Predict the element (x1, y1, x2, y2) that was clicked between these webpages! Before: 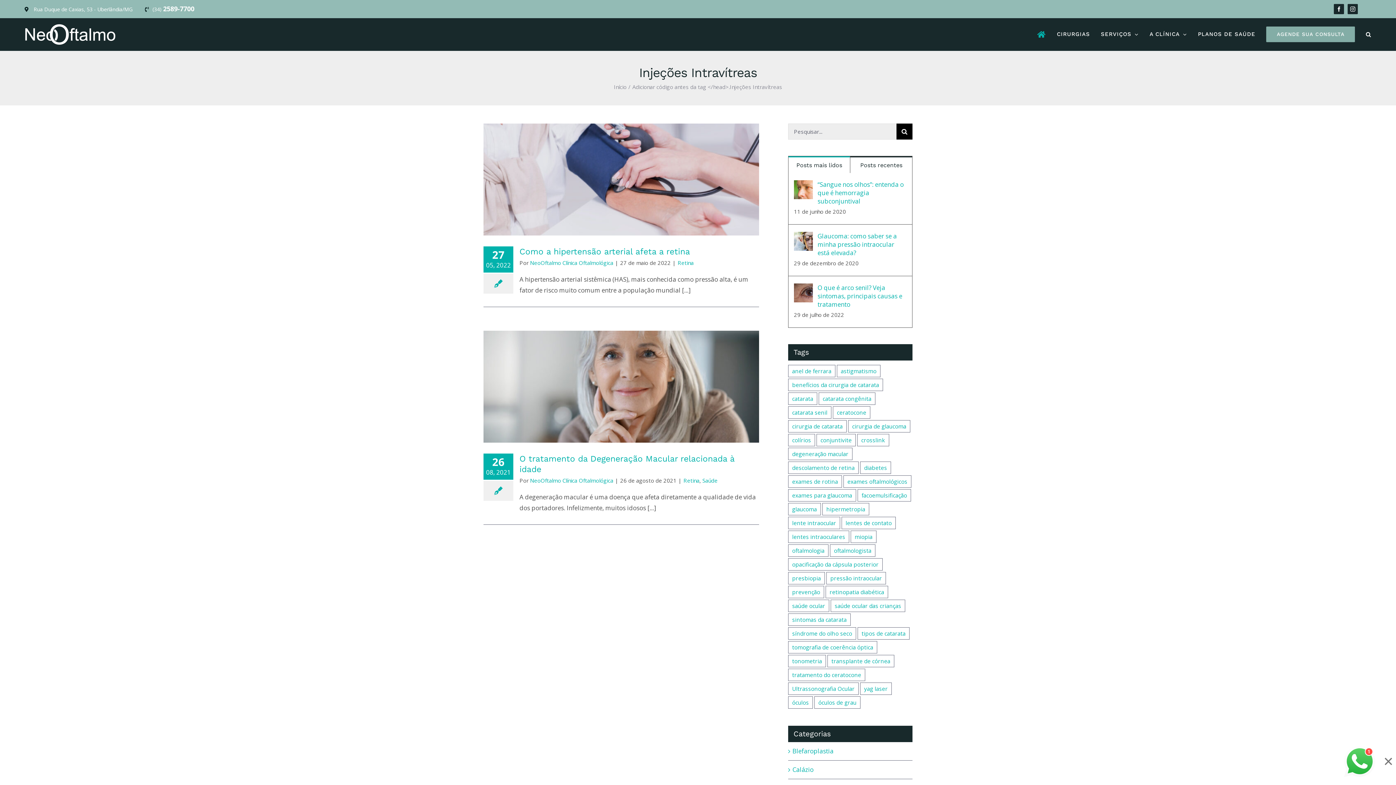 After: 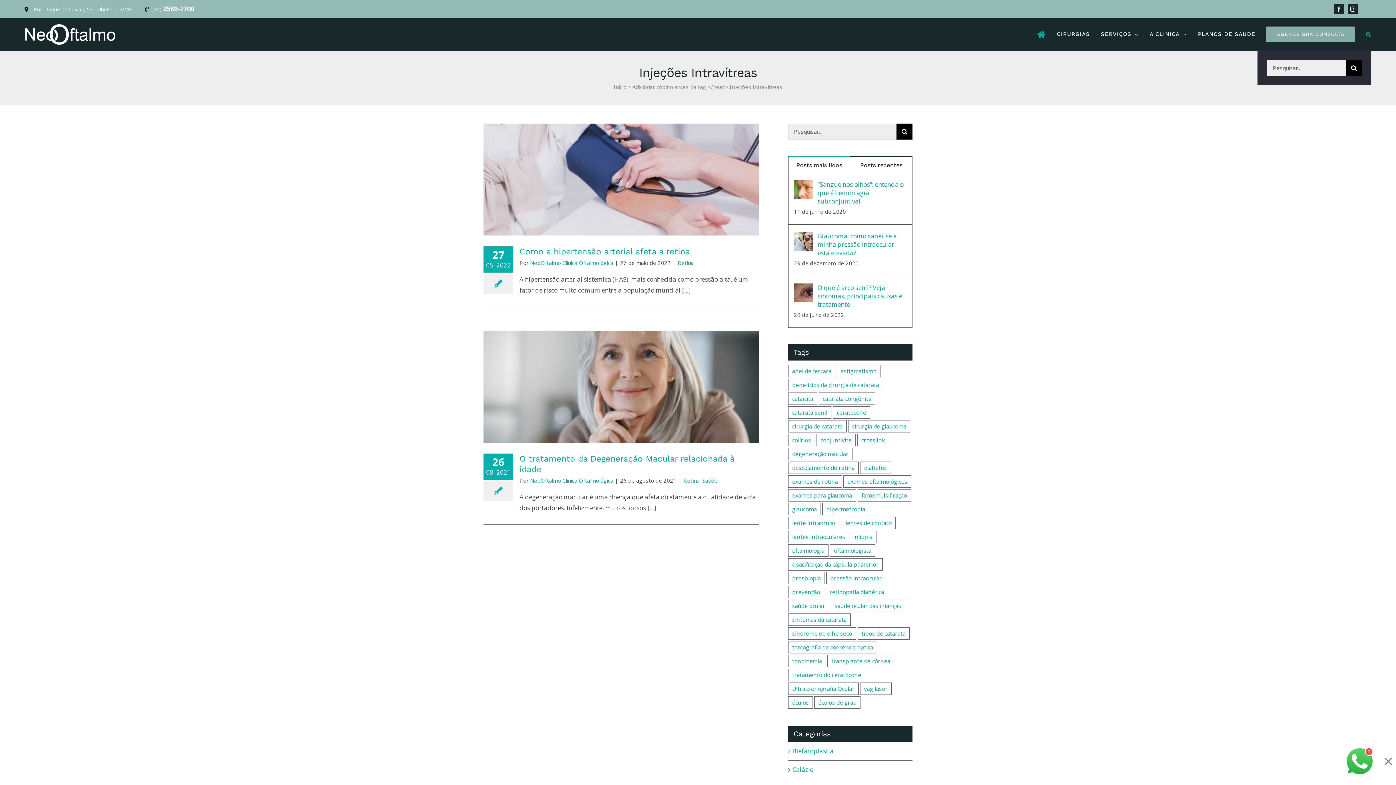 Action: bbox: (1366, 18, 1371, 50) label: Pesquisar